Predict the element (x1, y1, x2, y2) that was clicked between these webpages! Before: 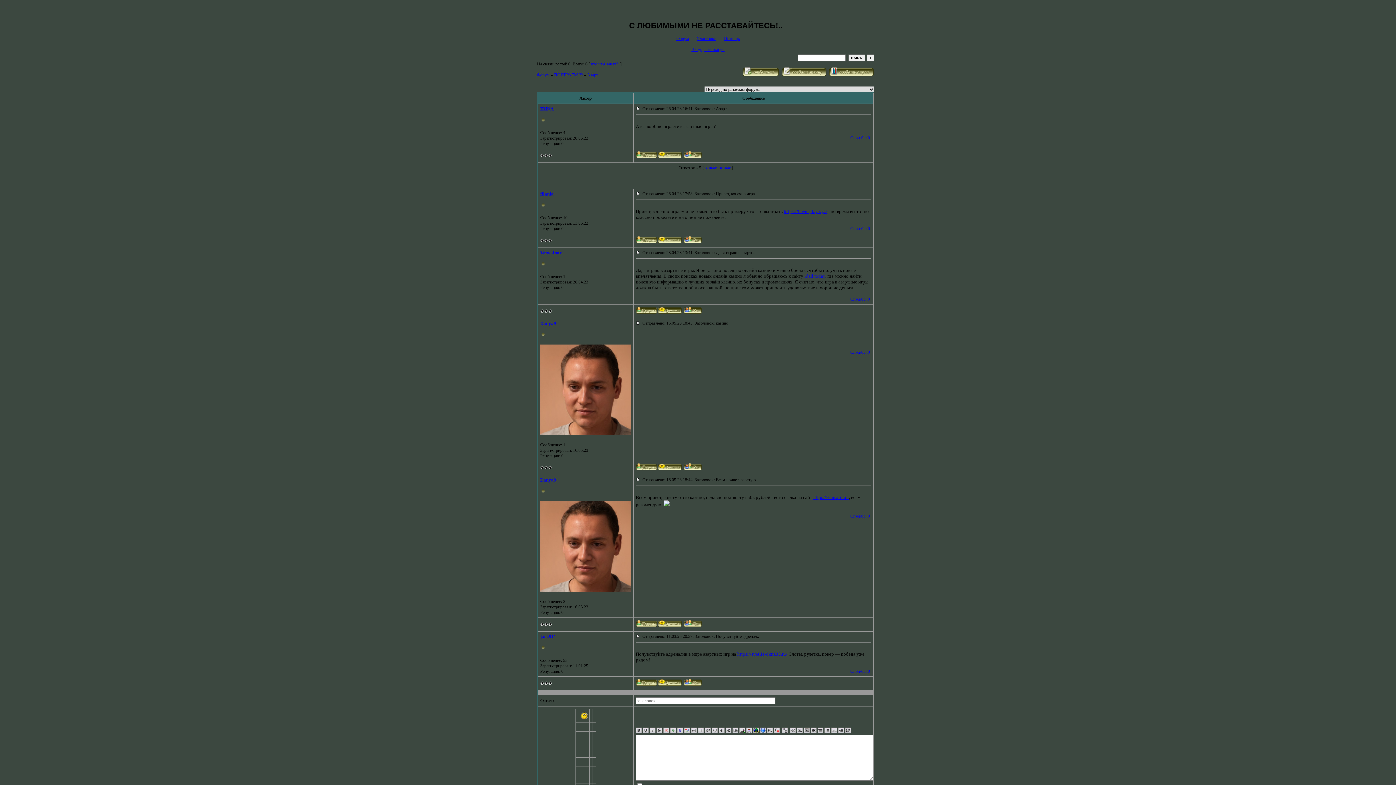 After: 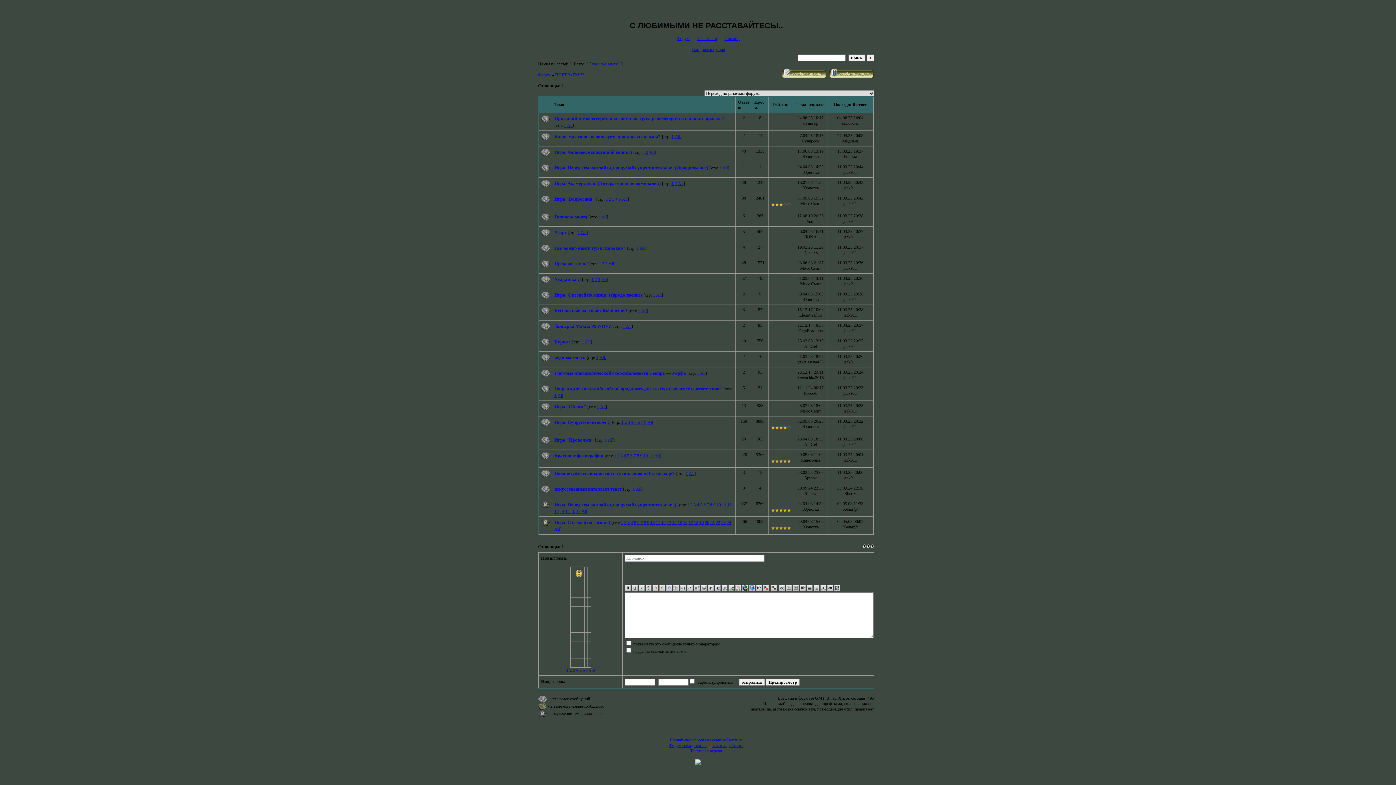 Action: label: ПОИГРАЕМ ?? bbox: (554, 72, 582, 77)